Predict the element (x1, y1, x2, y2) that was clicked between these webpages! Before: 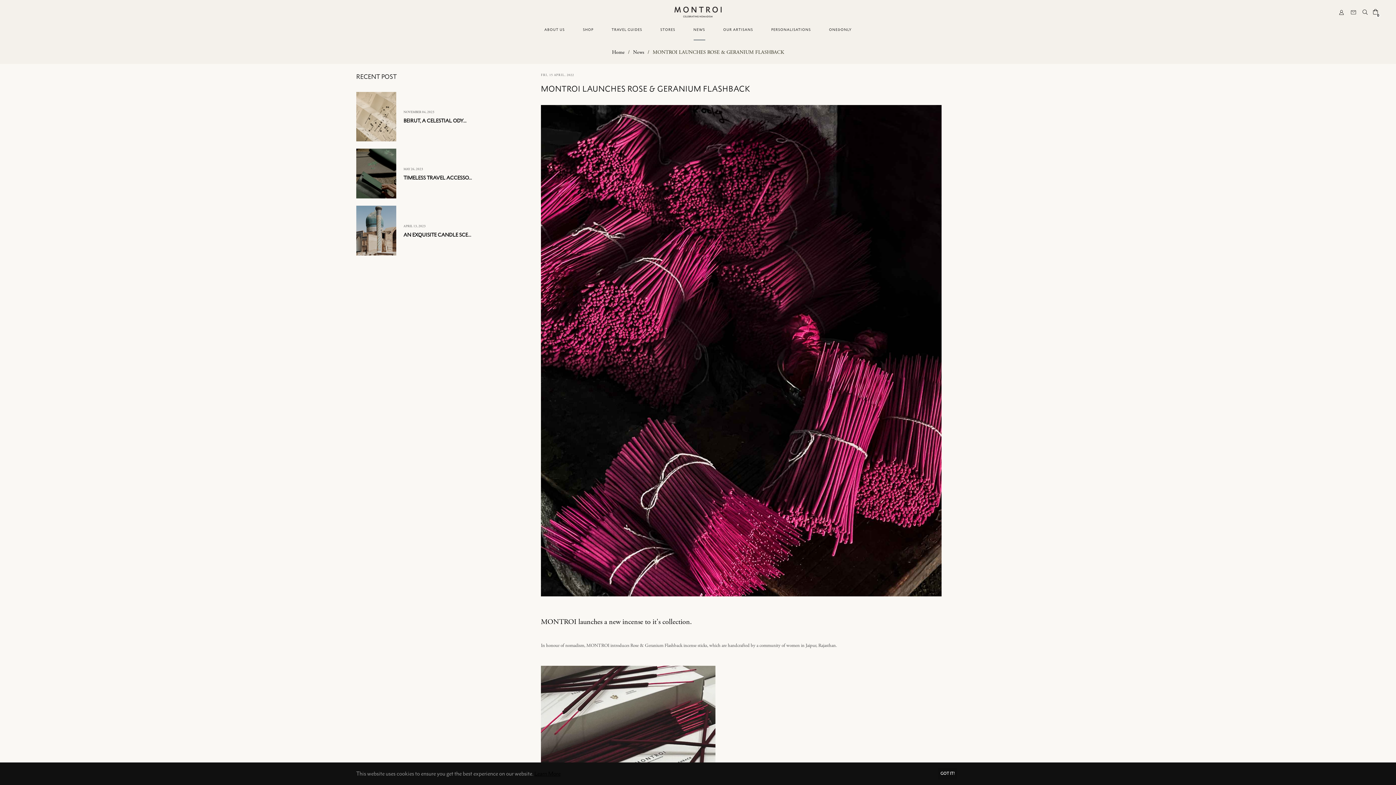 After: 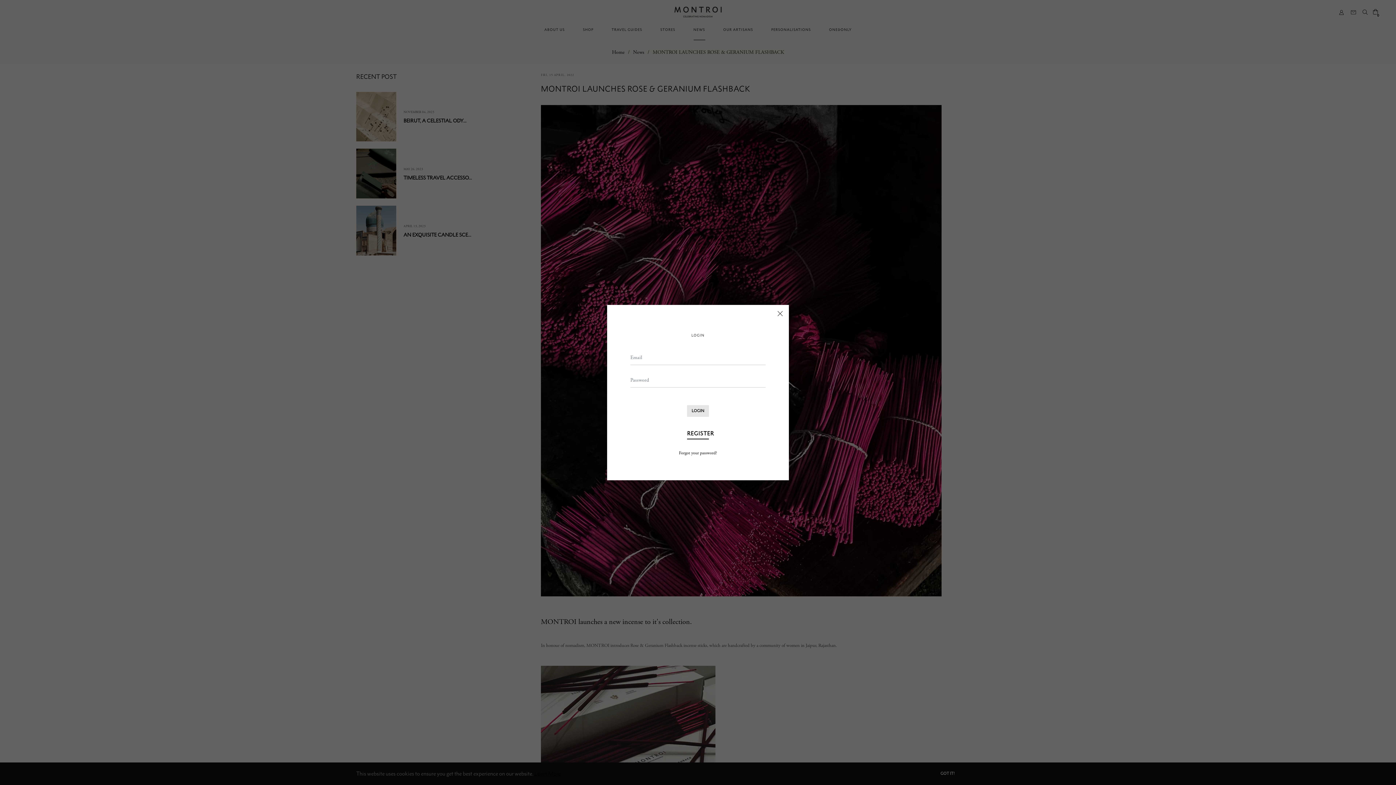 Action: bbox: (1338, 9, 1350, 15)